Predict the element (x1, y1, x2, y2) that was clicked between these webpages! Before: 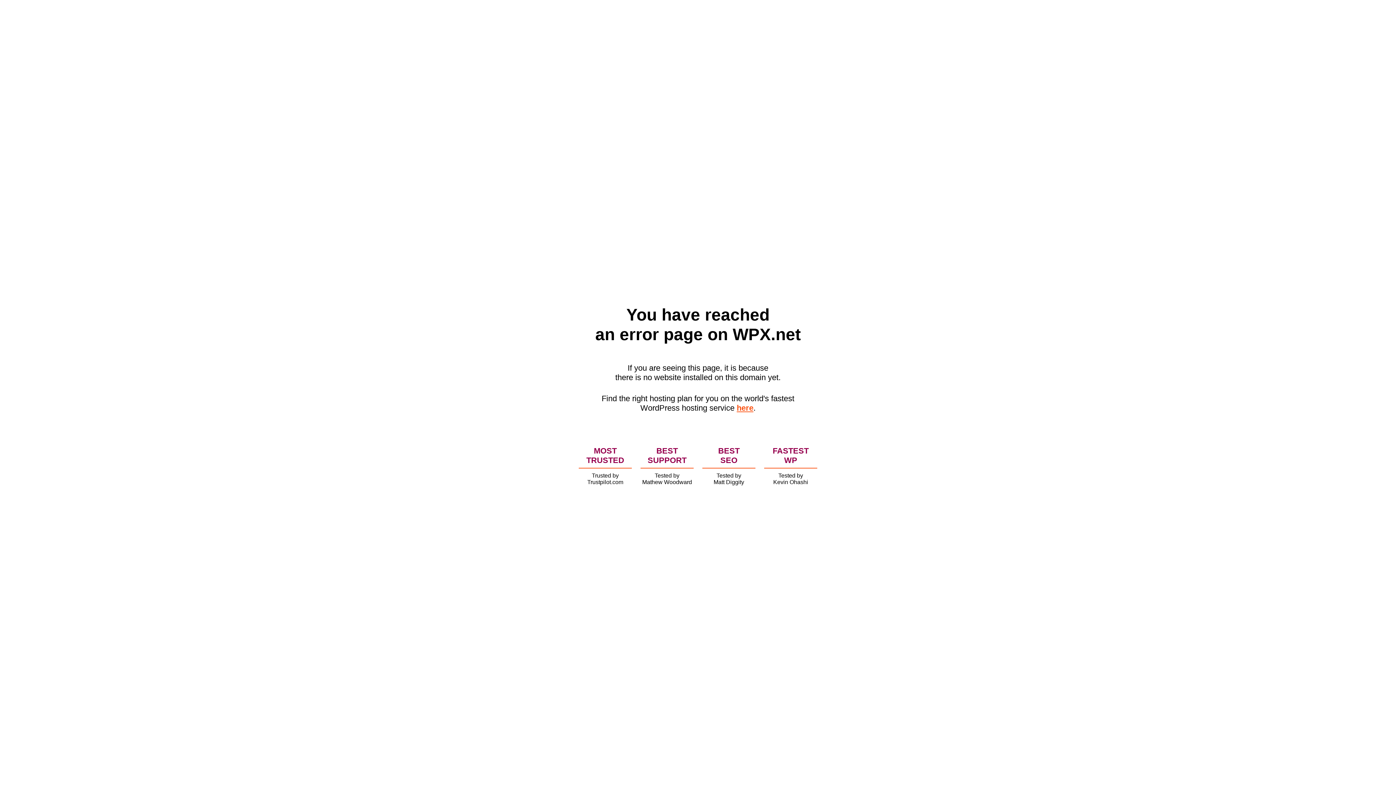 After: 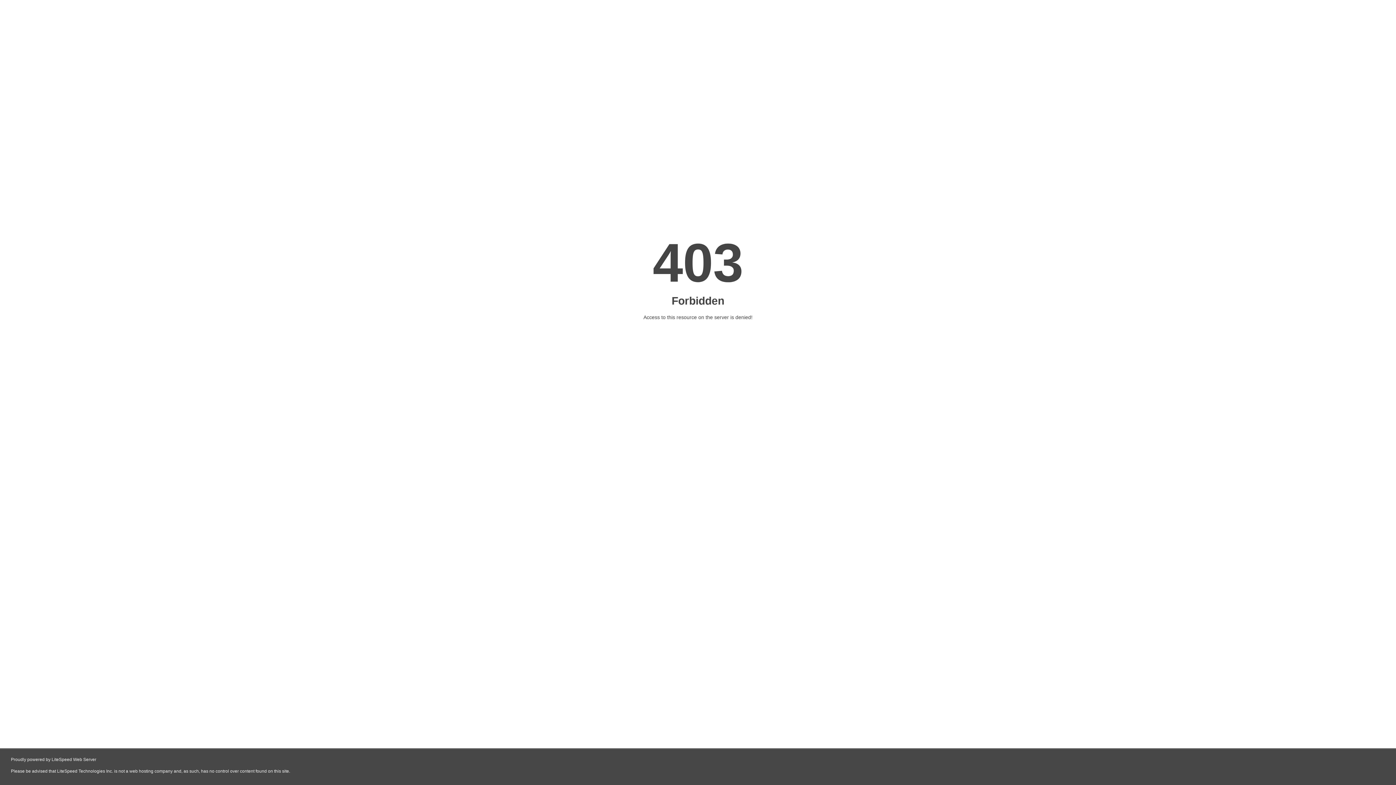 Action: label: here bbox: (736, 403, 753, 412)